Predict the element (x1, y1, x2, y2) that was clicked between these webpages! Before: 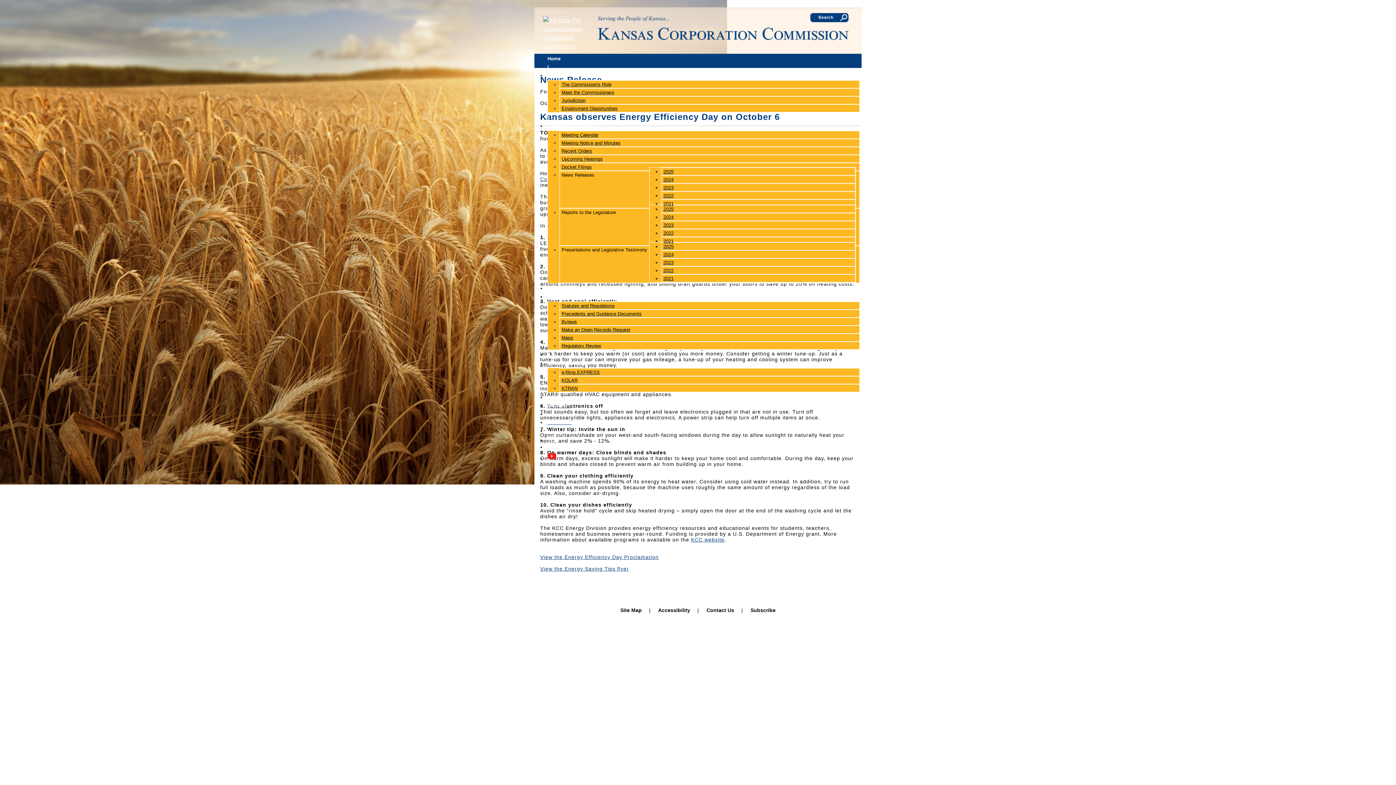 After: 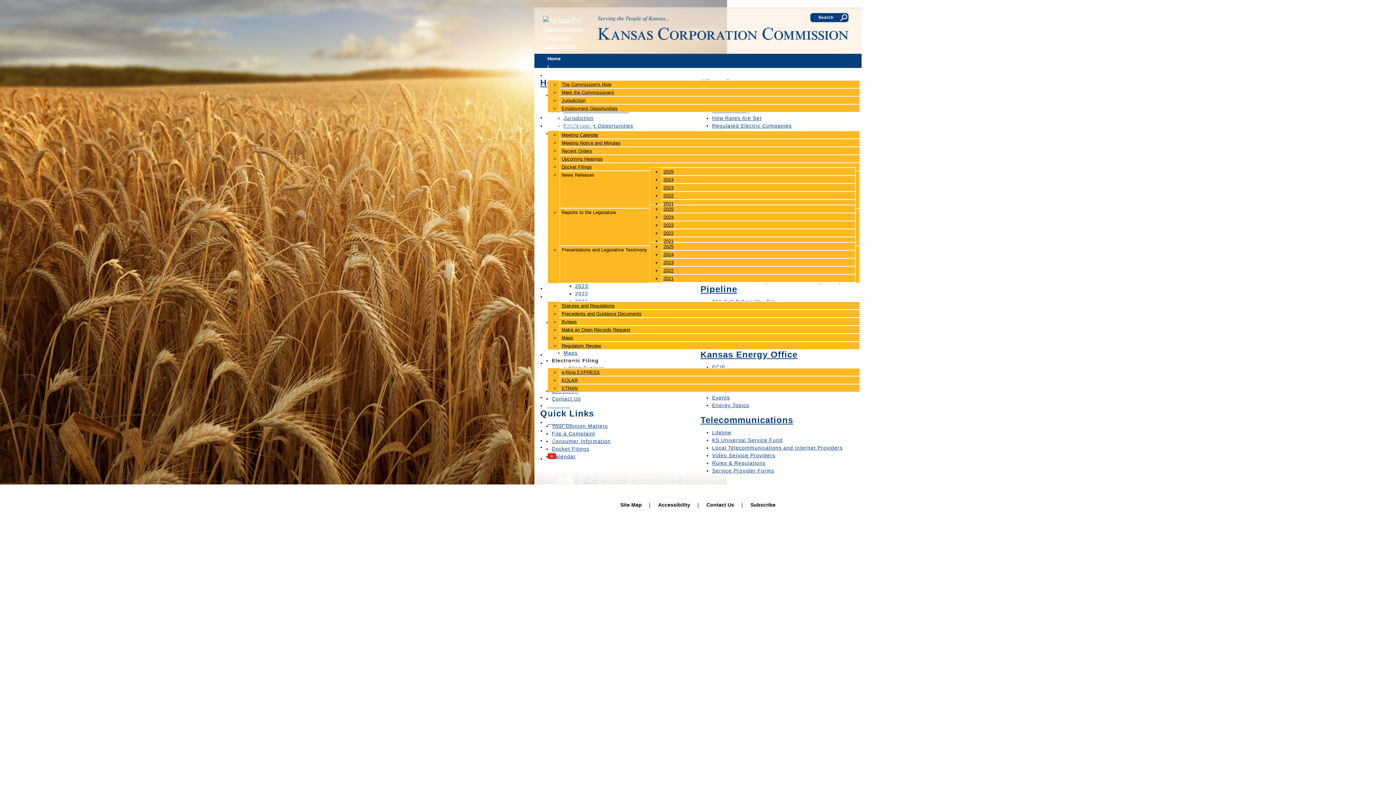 Action: bbox: (620, 607, 642, 613) label: Site Map